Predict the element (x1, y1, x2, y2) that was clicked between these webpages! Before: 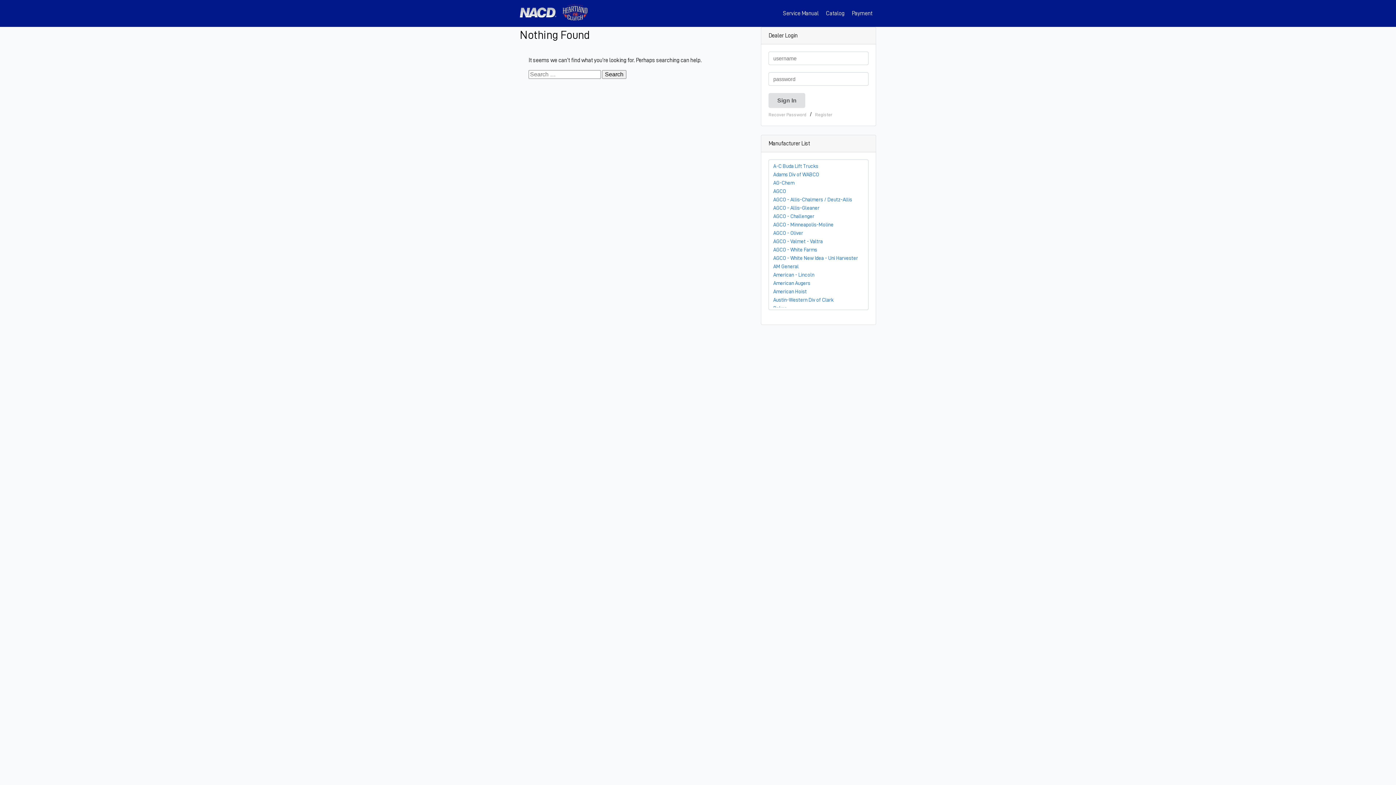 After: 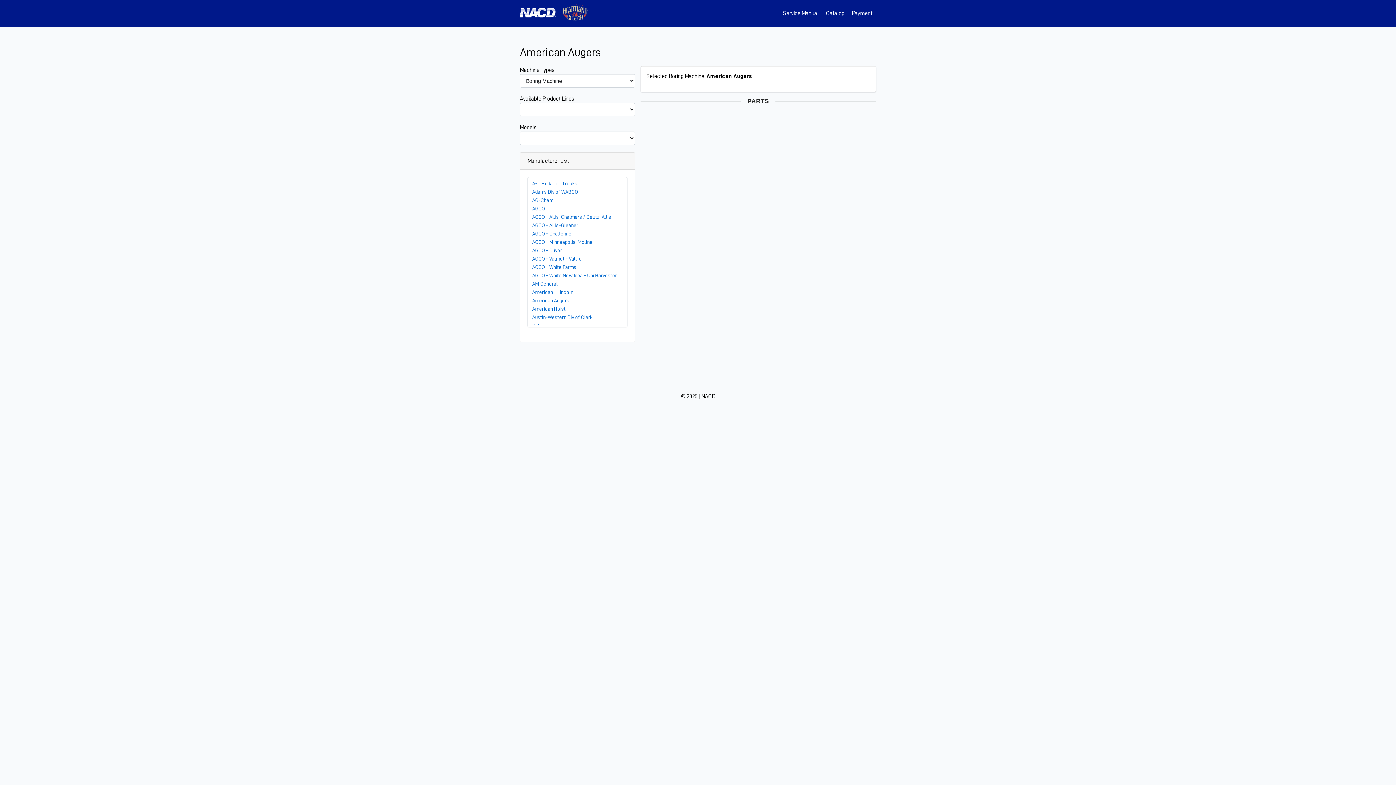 Action: label: American Augers bbox: (773, 280, 810, 285)